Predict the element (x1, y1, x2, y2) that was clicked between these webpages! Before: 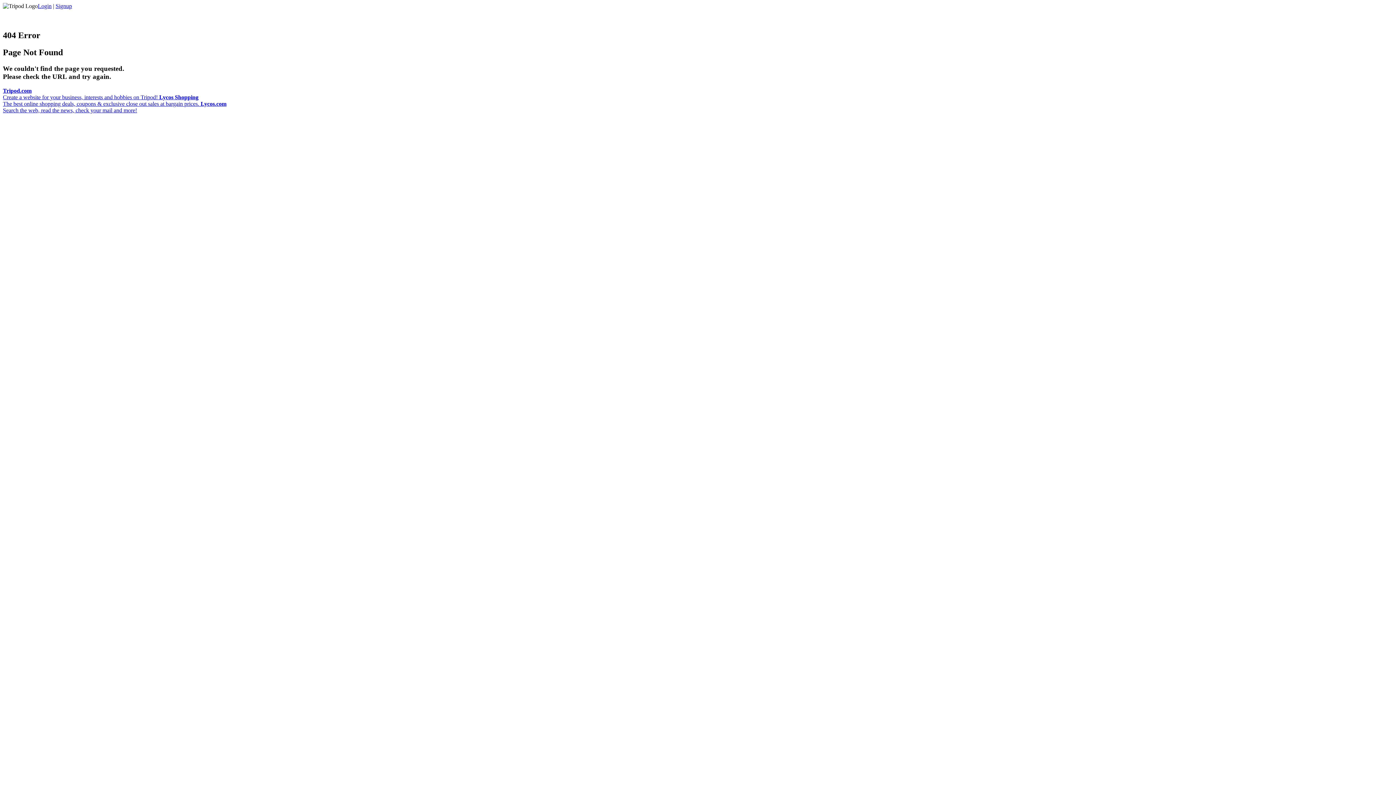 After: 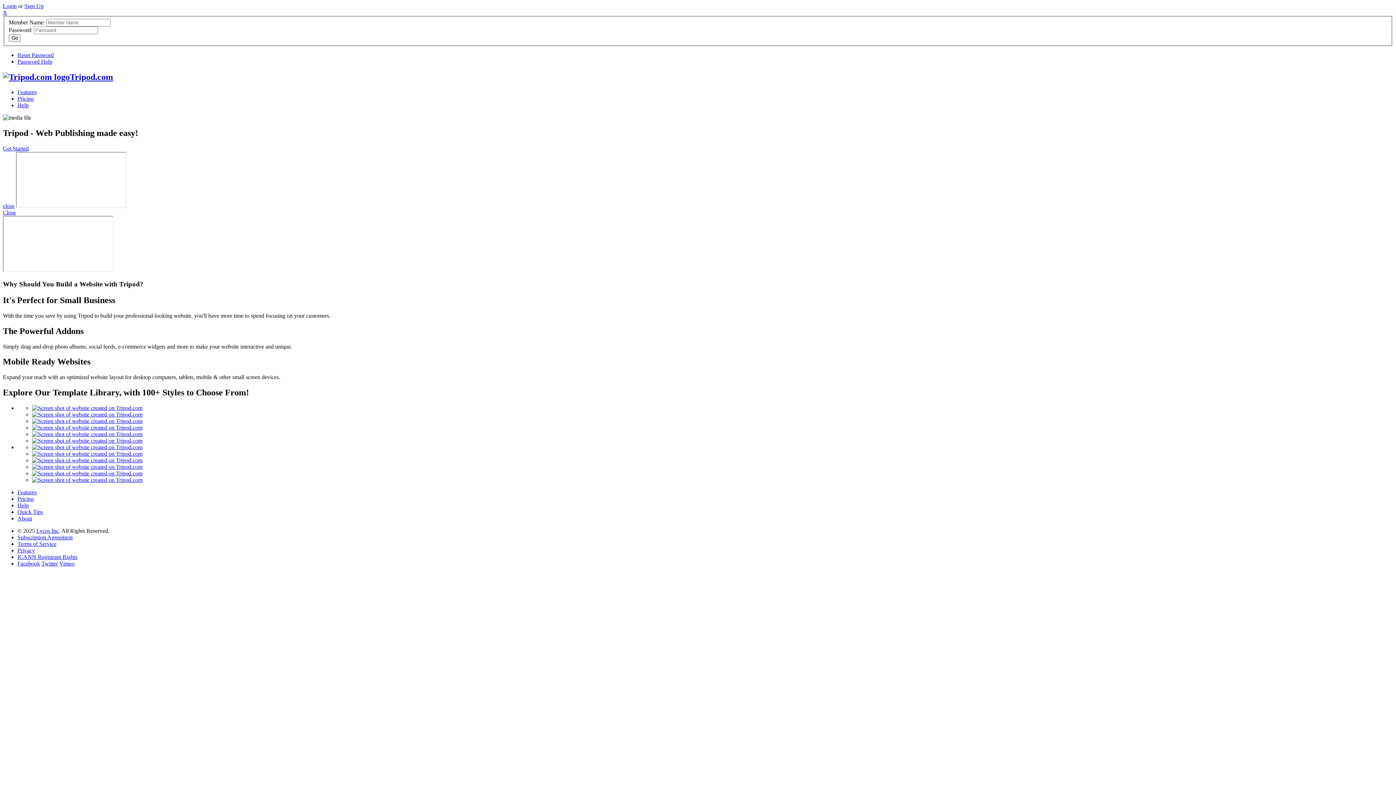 Action: label: Tripod.com
Create a website for your business, interests and hobbies on Tripod!  bbox: (2, 87, 159, 100)